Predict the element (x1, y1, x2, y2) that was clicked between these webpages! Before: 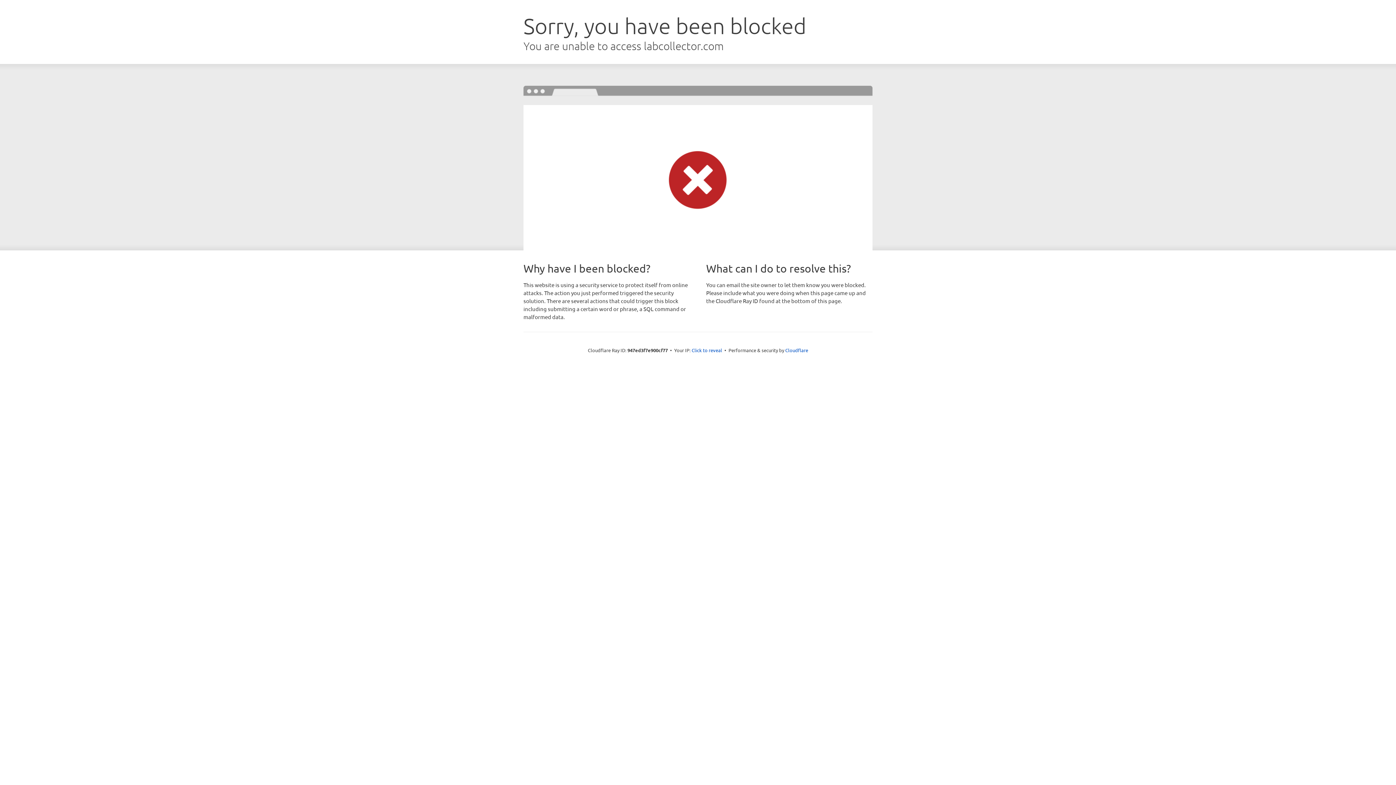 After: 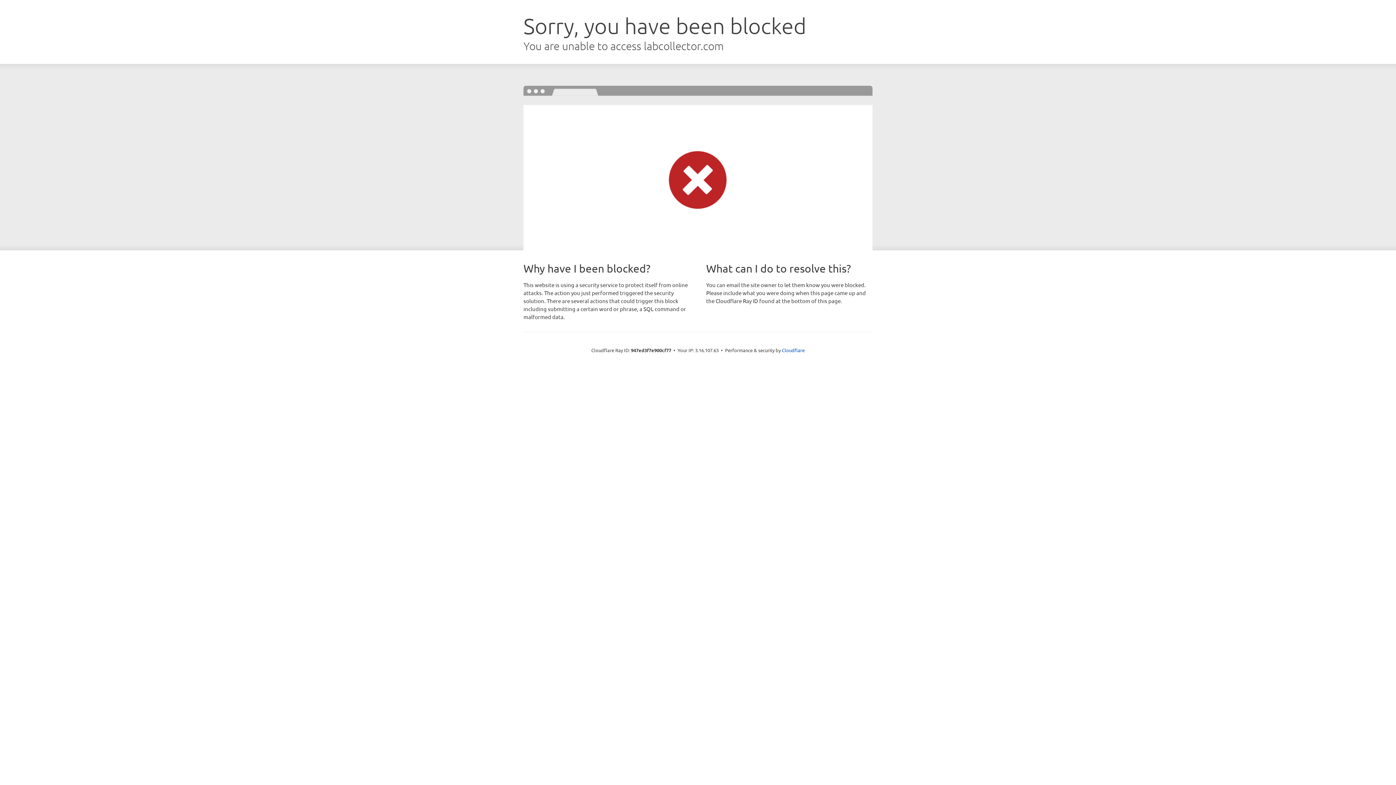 Action: bbox: (691, 346, 722, 353) label: Click to reveal